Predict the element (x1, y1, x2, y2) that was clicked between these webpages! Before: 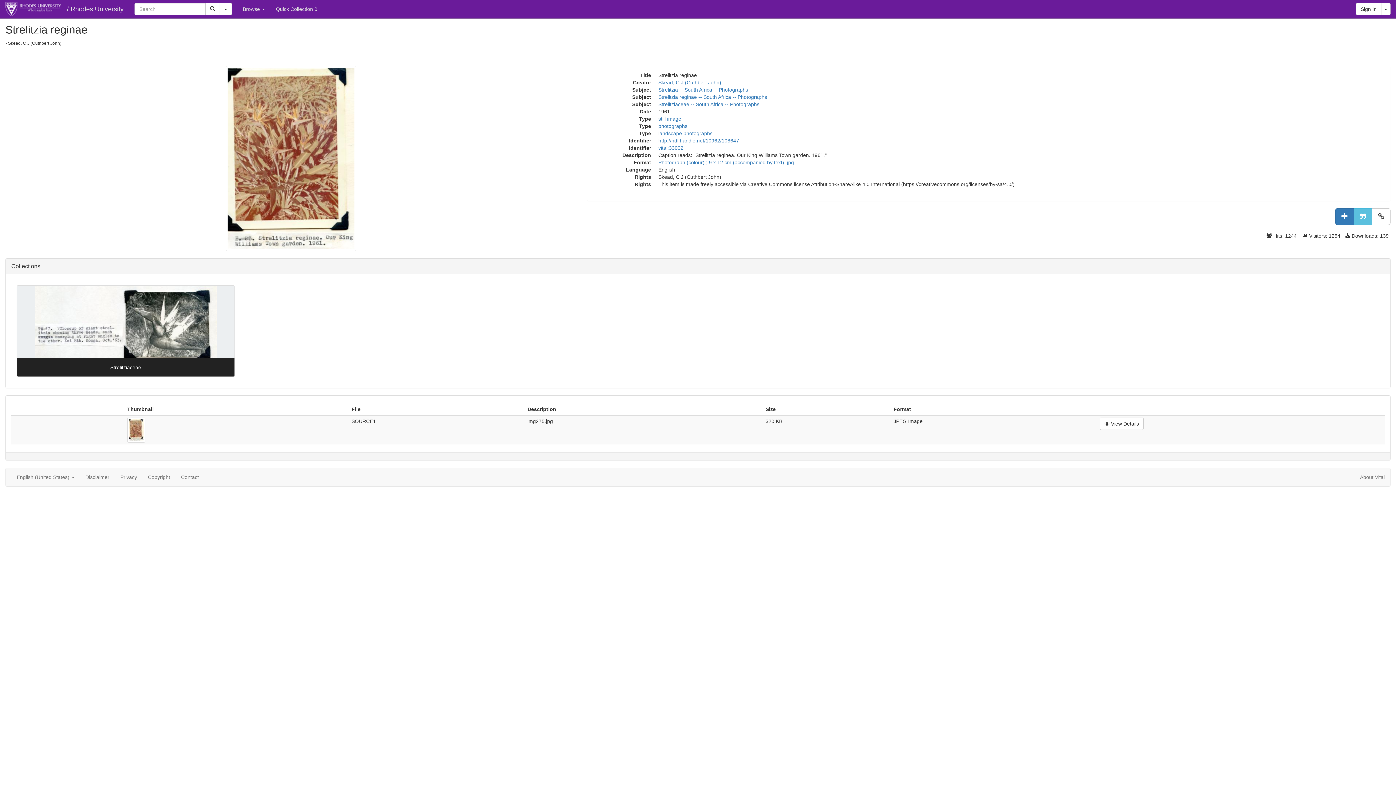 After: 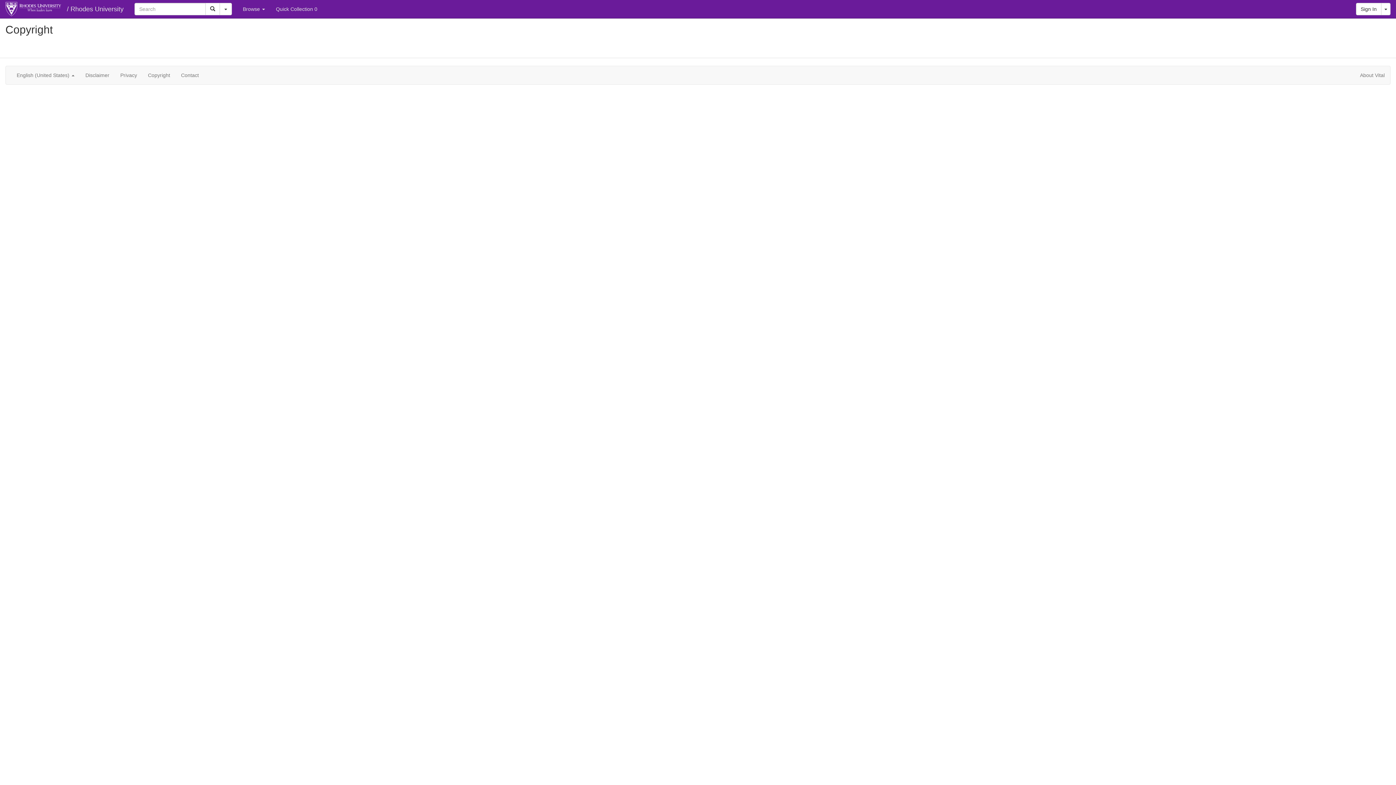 Action: label: Copyright bbox: (142, 468, 175, 486)